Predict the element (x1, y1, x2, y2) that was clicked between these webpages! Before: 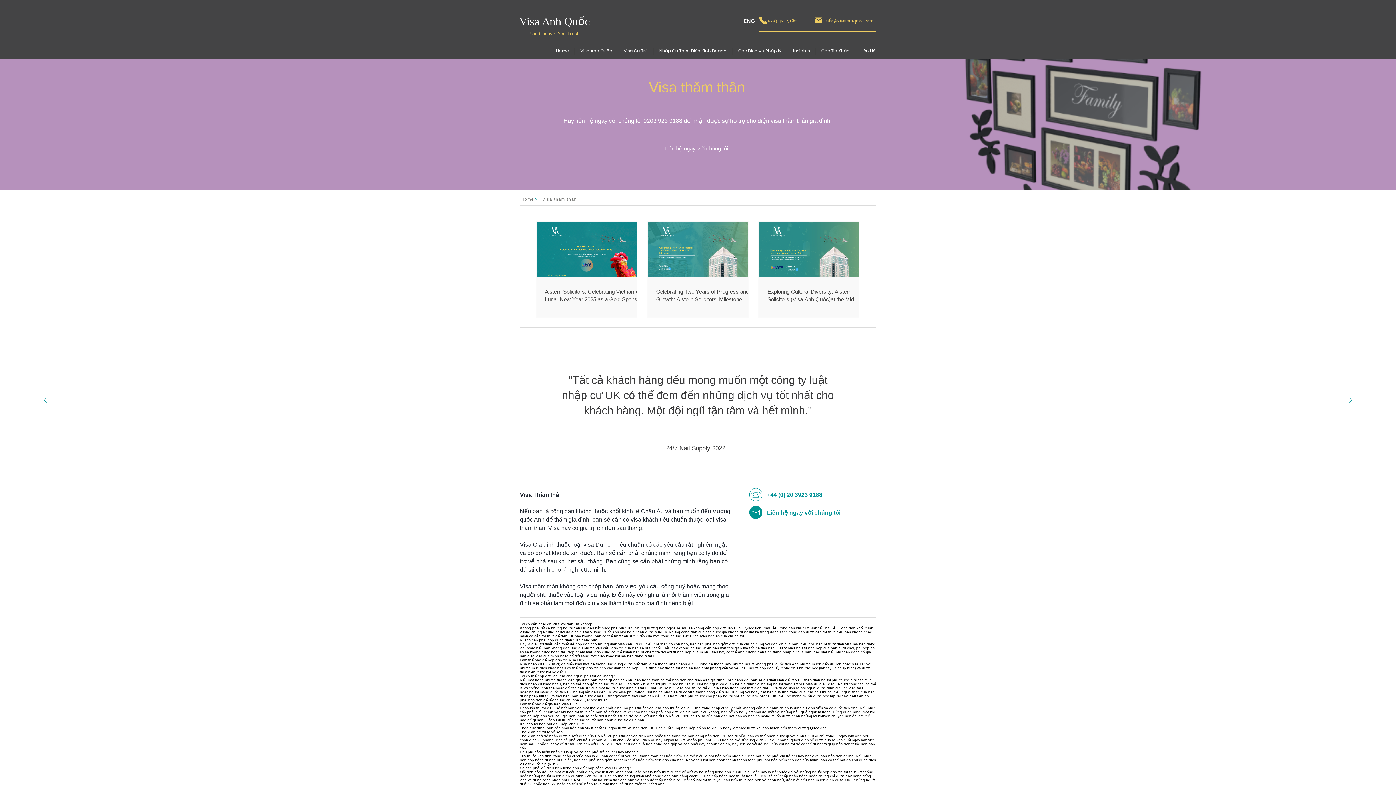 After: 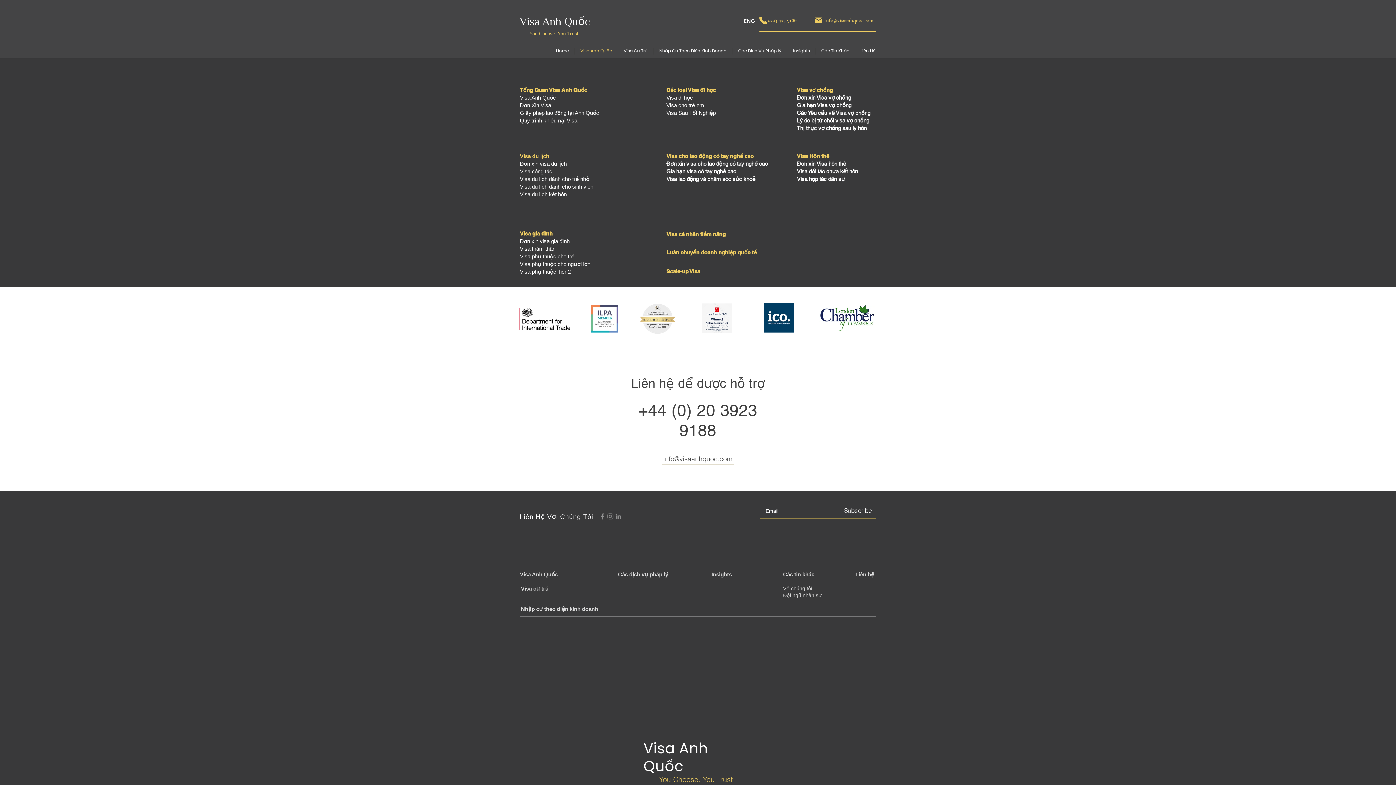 Action: bbox: (574, 47, 617, 54) label: Visa Anh Quốc